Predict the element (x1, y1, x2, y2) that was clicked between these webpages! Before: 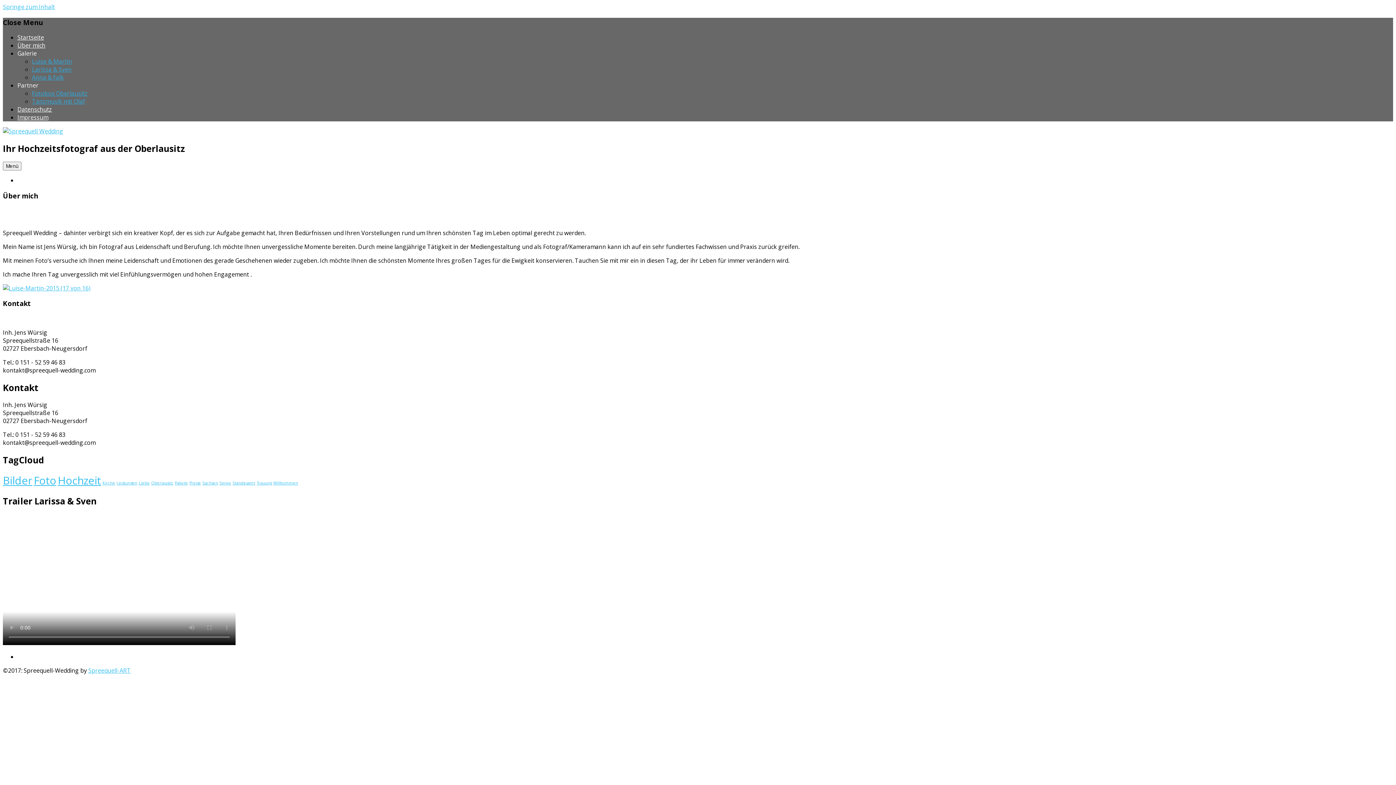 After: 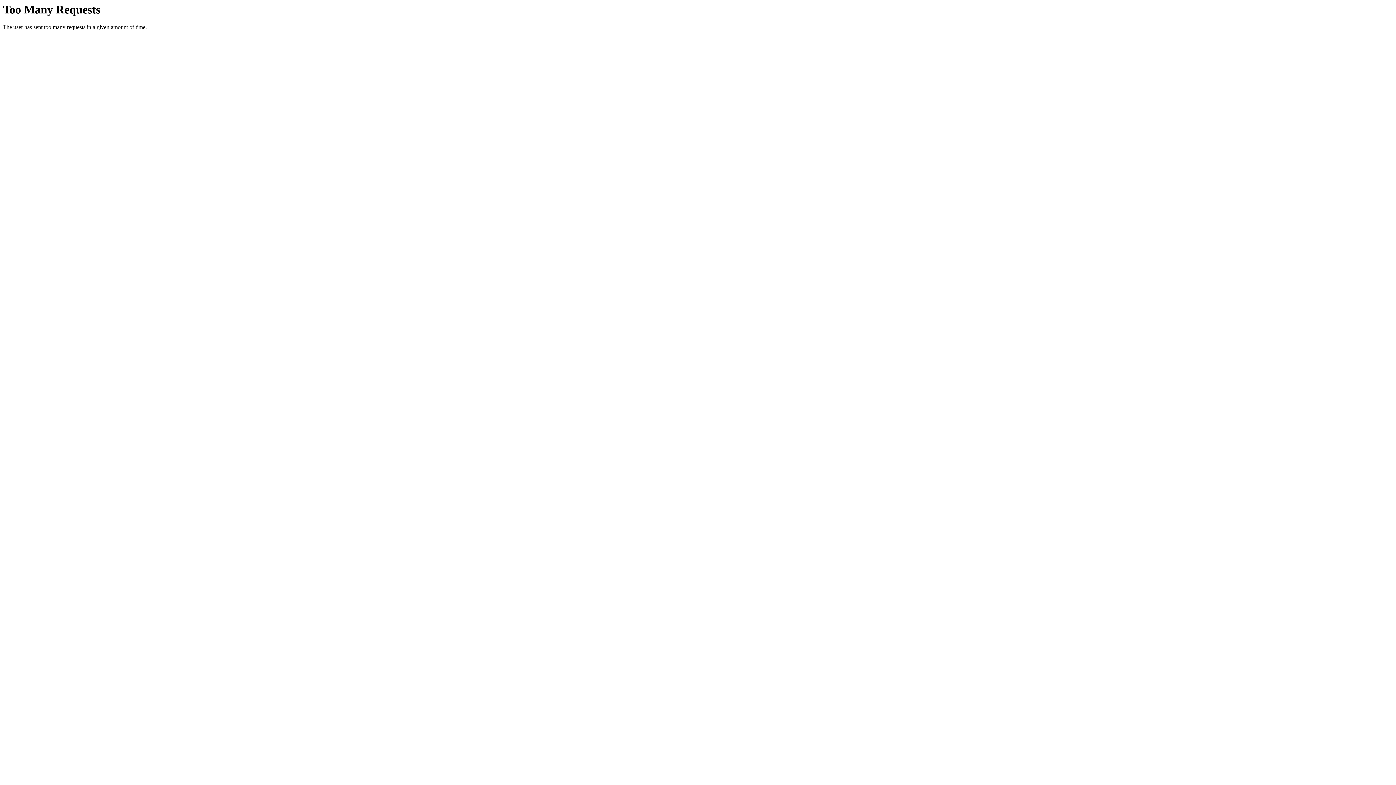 Action: bbox: (17, 105, 52, 113) label: Datenschutz